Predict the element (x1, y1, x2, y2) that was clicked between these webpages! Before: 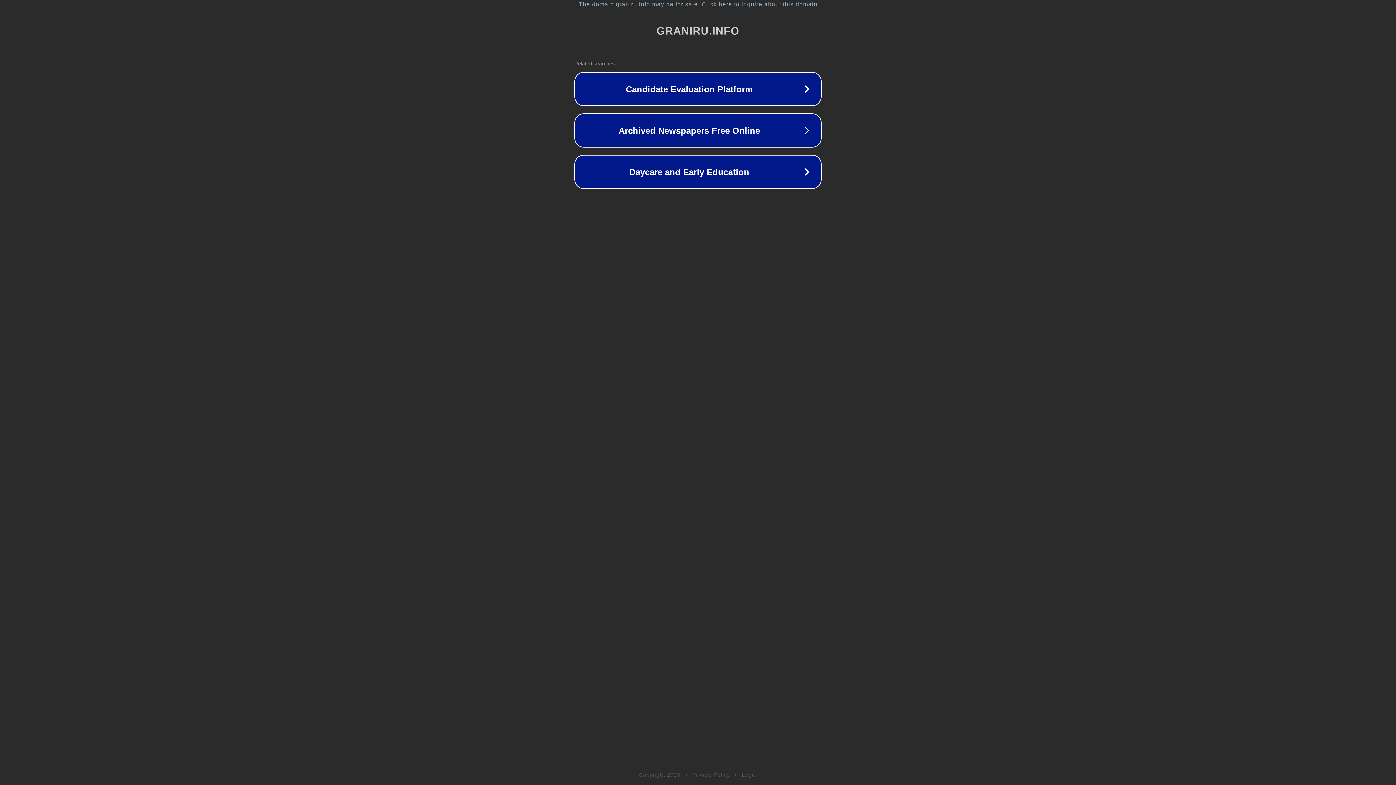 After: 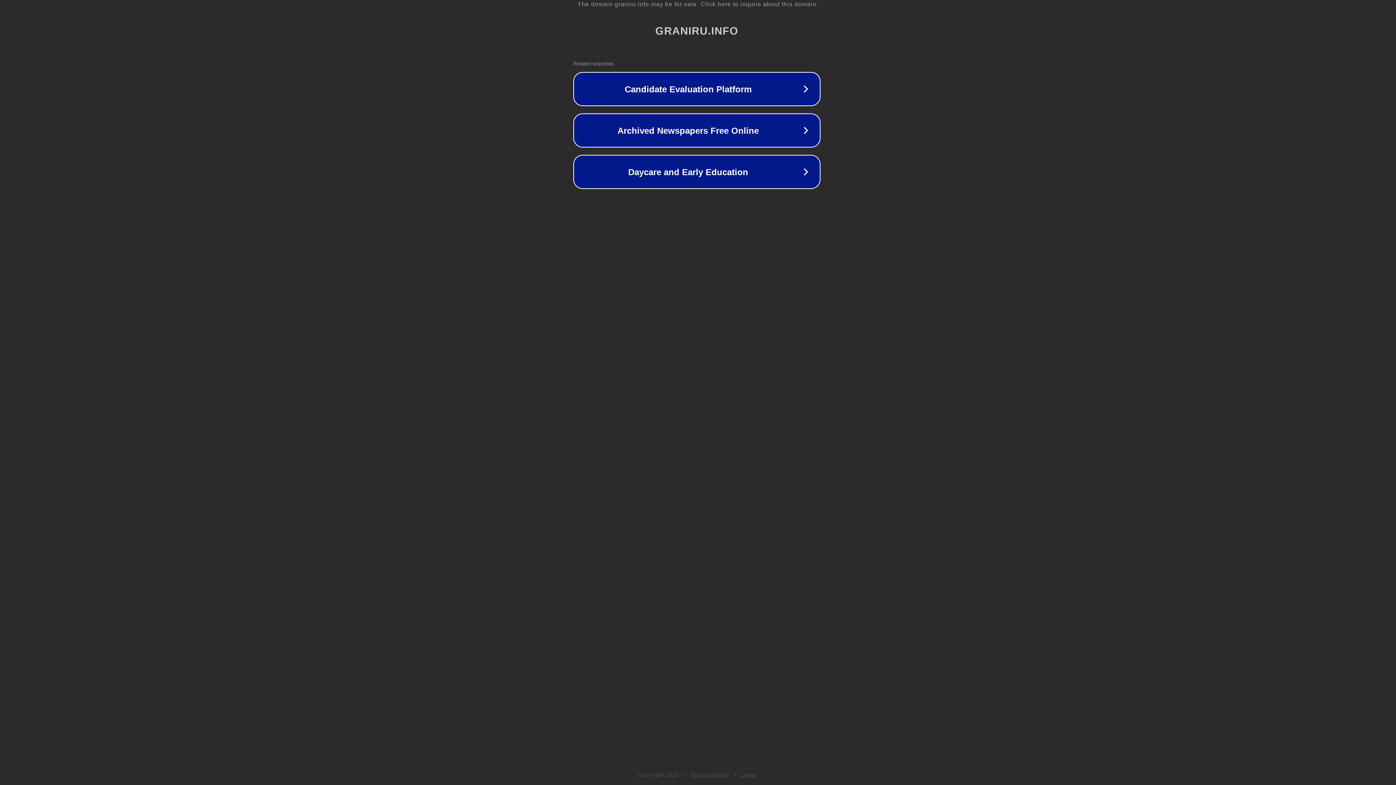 Action: label: The domain graniru.info may be for sale. Click here to inquire about this domain. bbox: (1, 1, 1397, 7)